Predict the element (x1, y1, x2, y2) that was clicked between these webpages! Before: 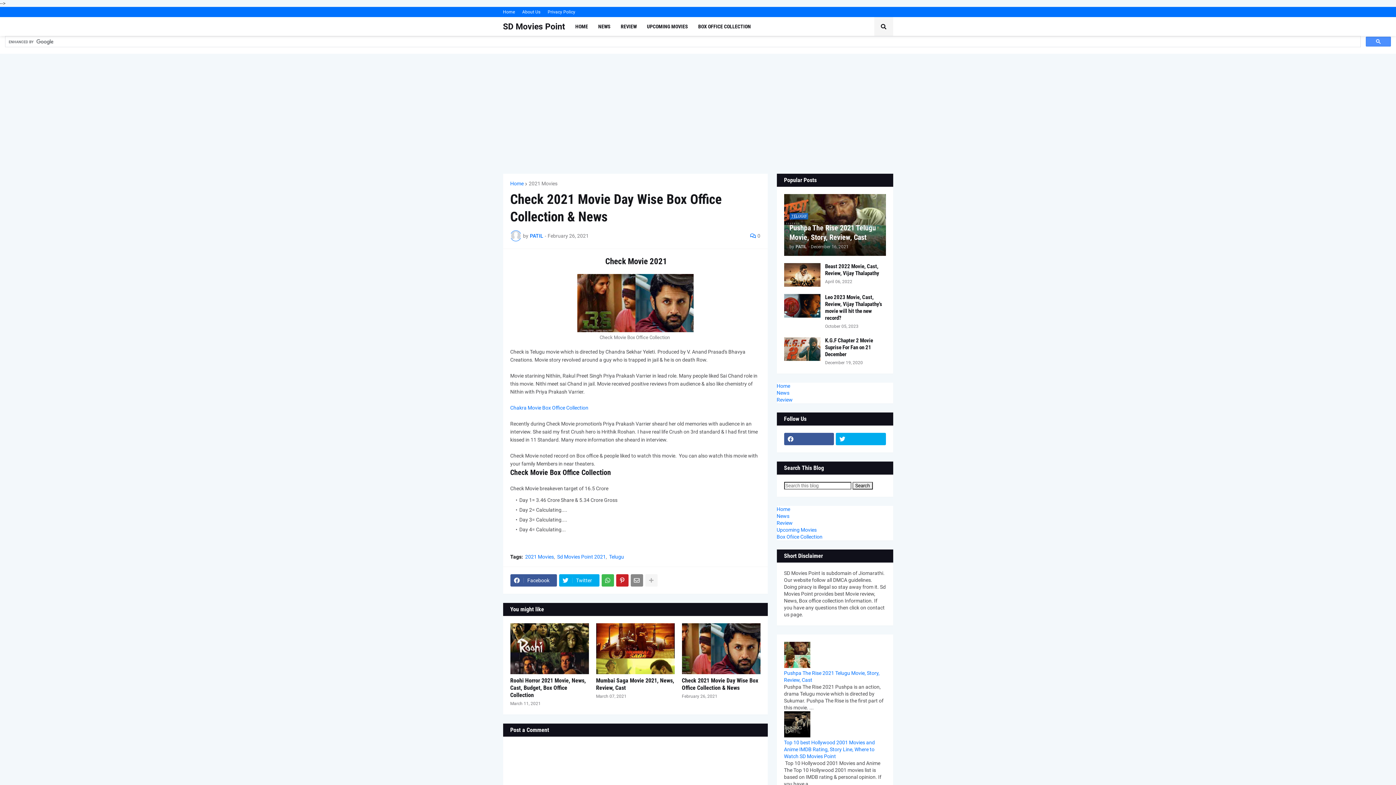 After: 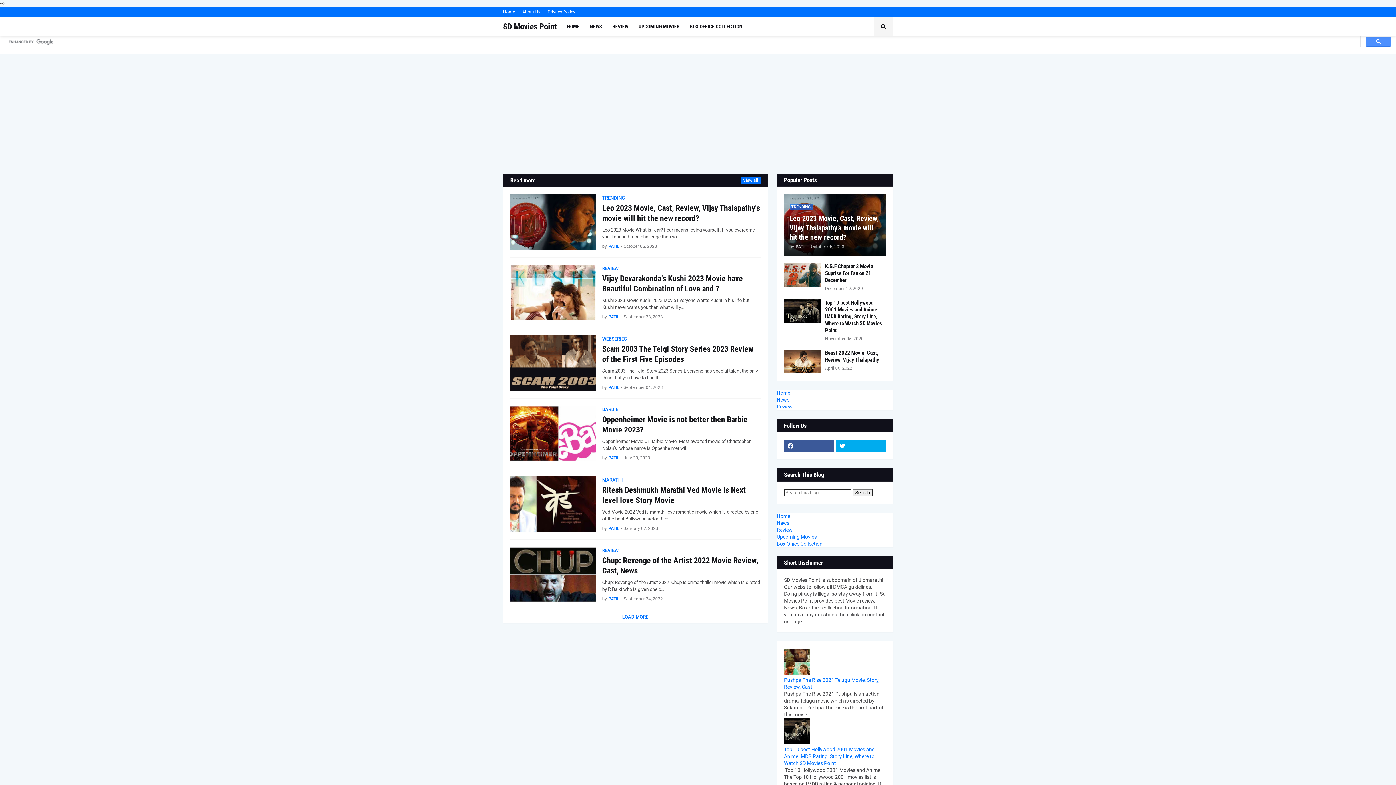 Action: bbox: (570, 17, 593, 36) label: HOME